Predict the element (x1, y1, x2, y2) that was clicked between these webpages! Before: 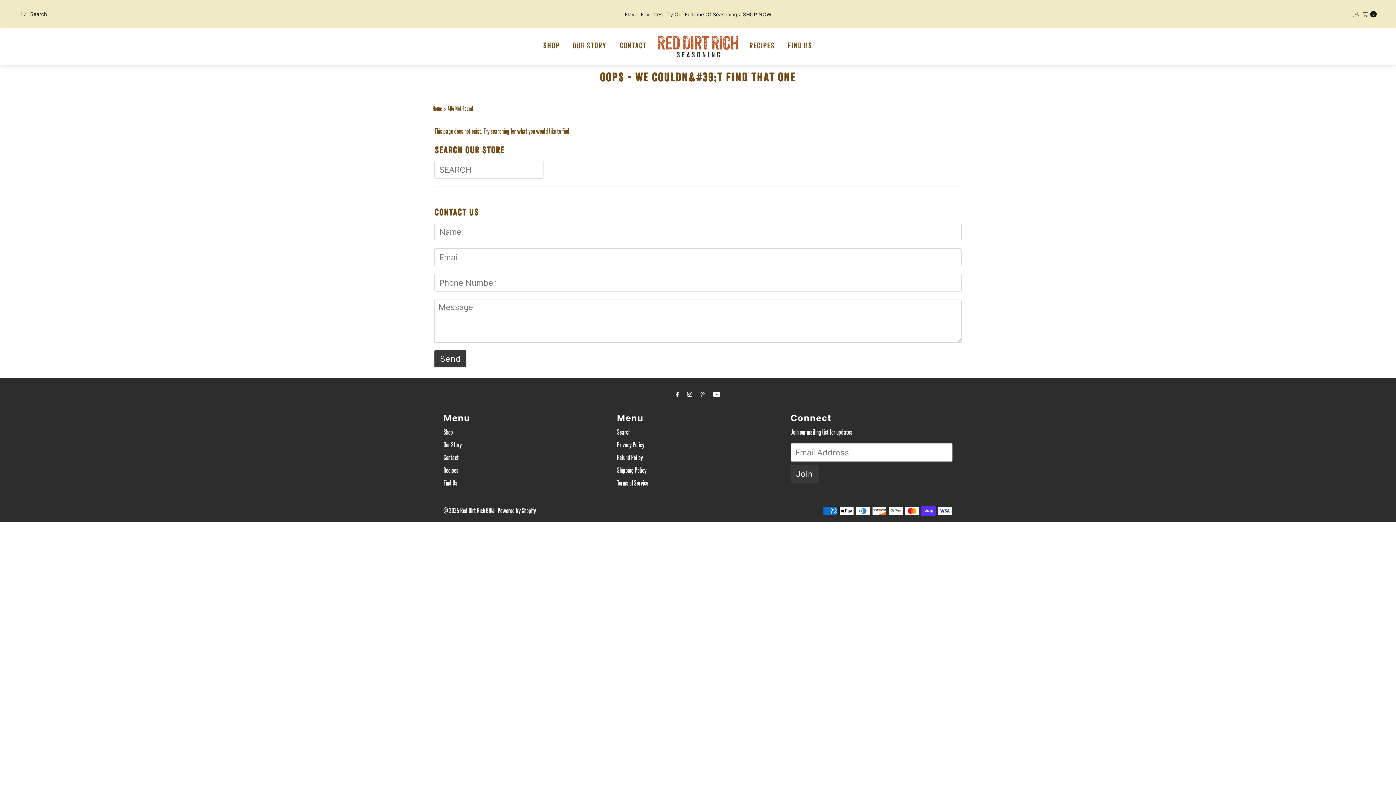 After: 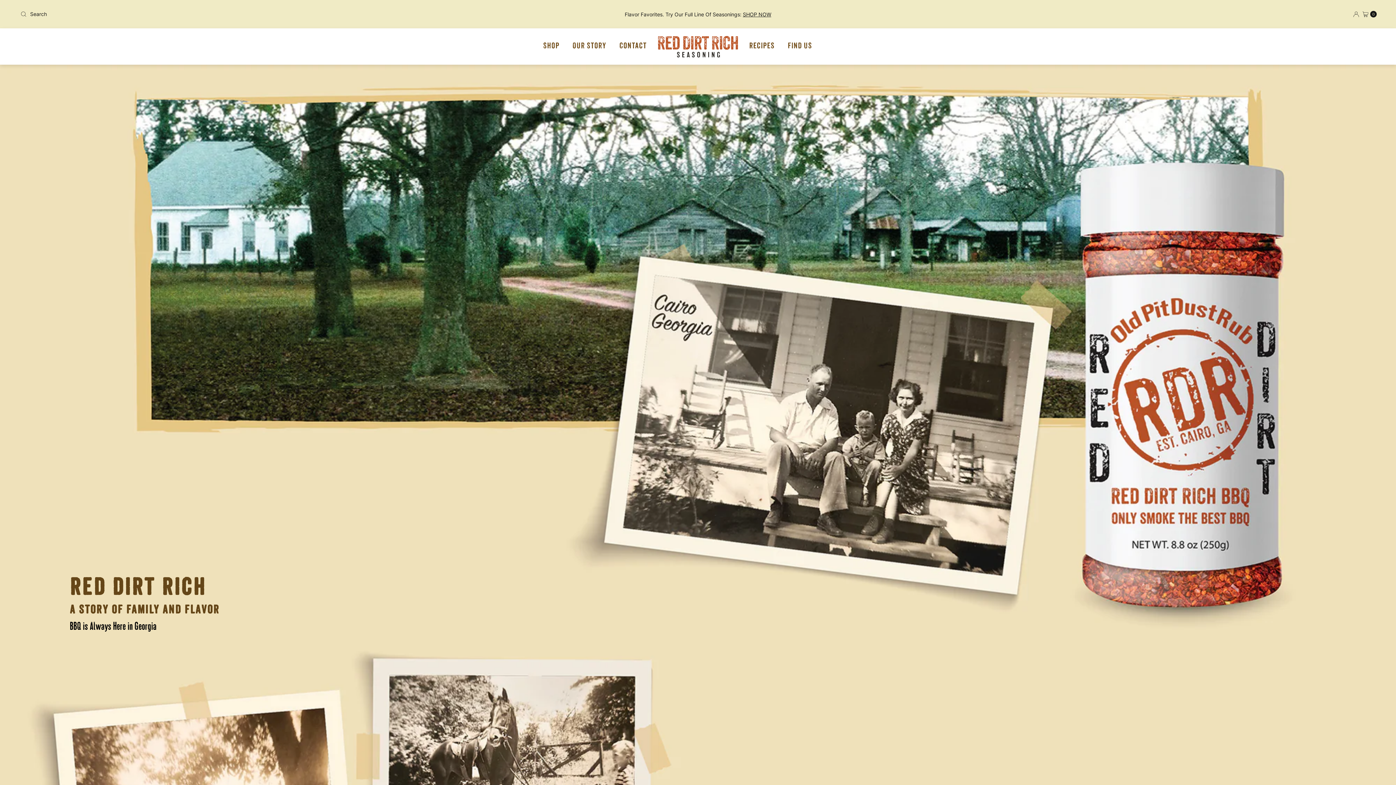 Action: bbox: (567, 32, 611, 61) label: Our Story